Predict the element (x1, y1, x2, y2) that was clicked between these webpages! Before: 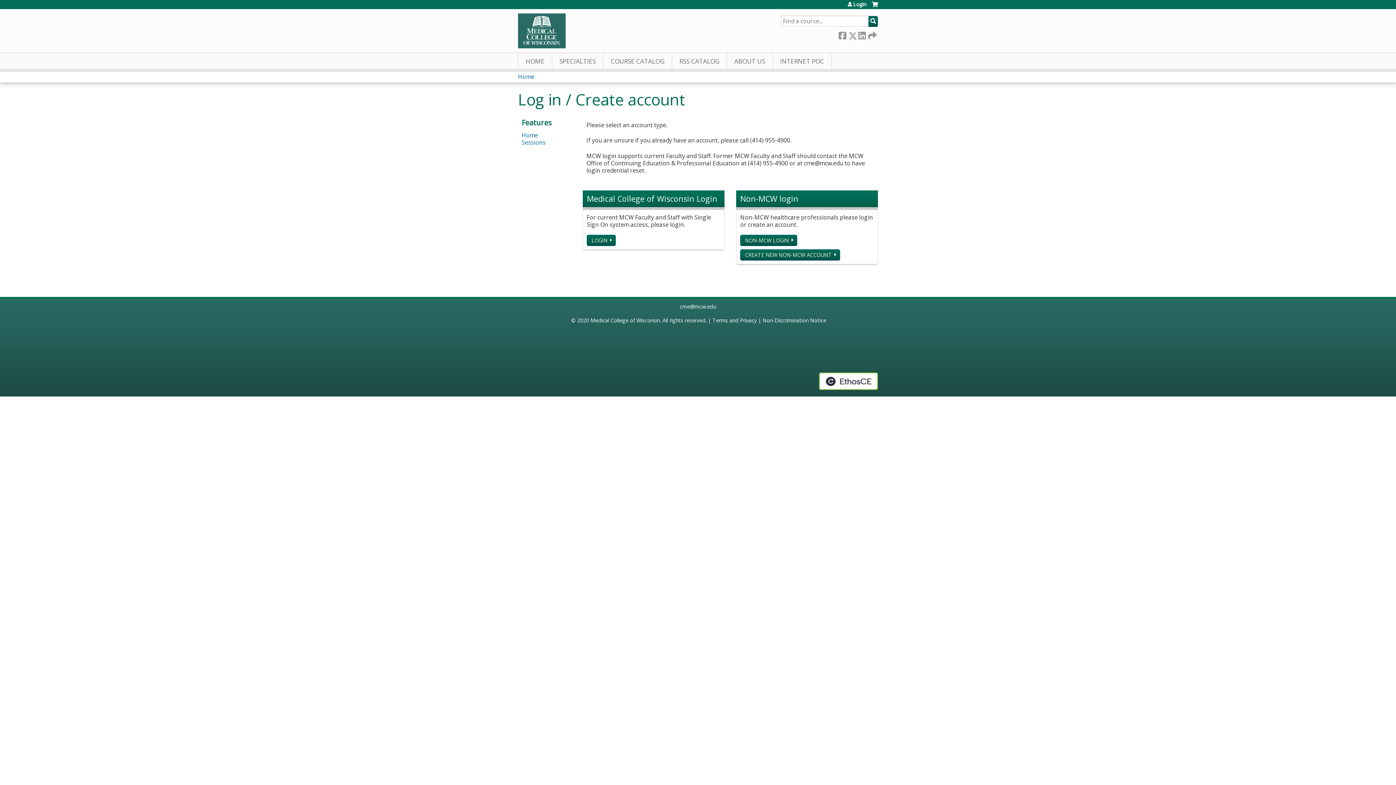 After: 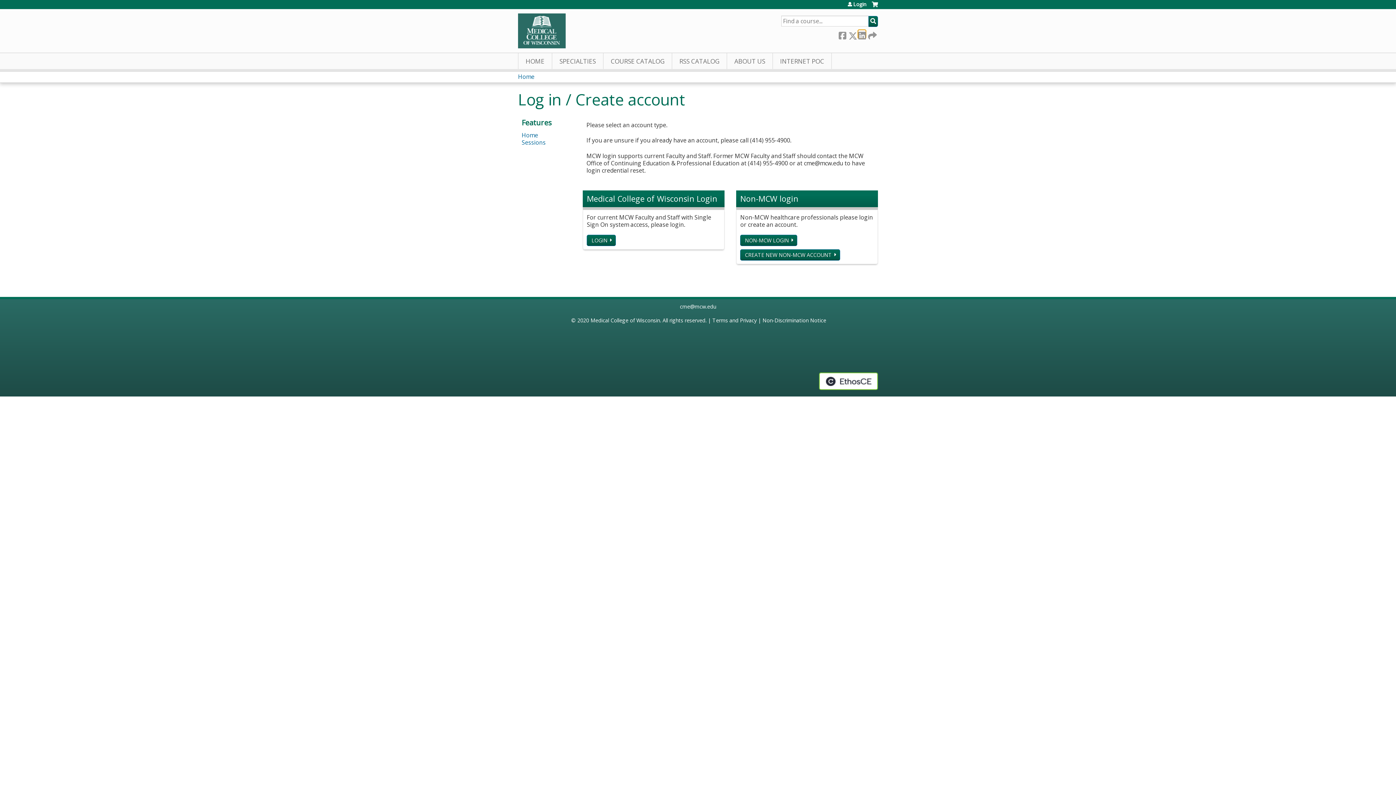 Action: bbox: (858, 30, 865, 38) label:  LinkedIn